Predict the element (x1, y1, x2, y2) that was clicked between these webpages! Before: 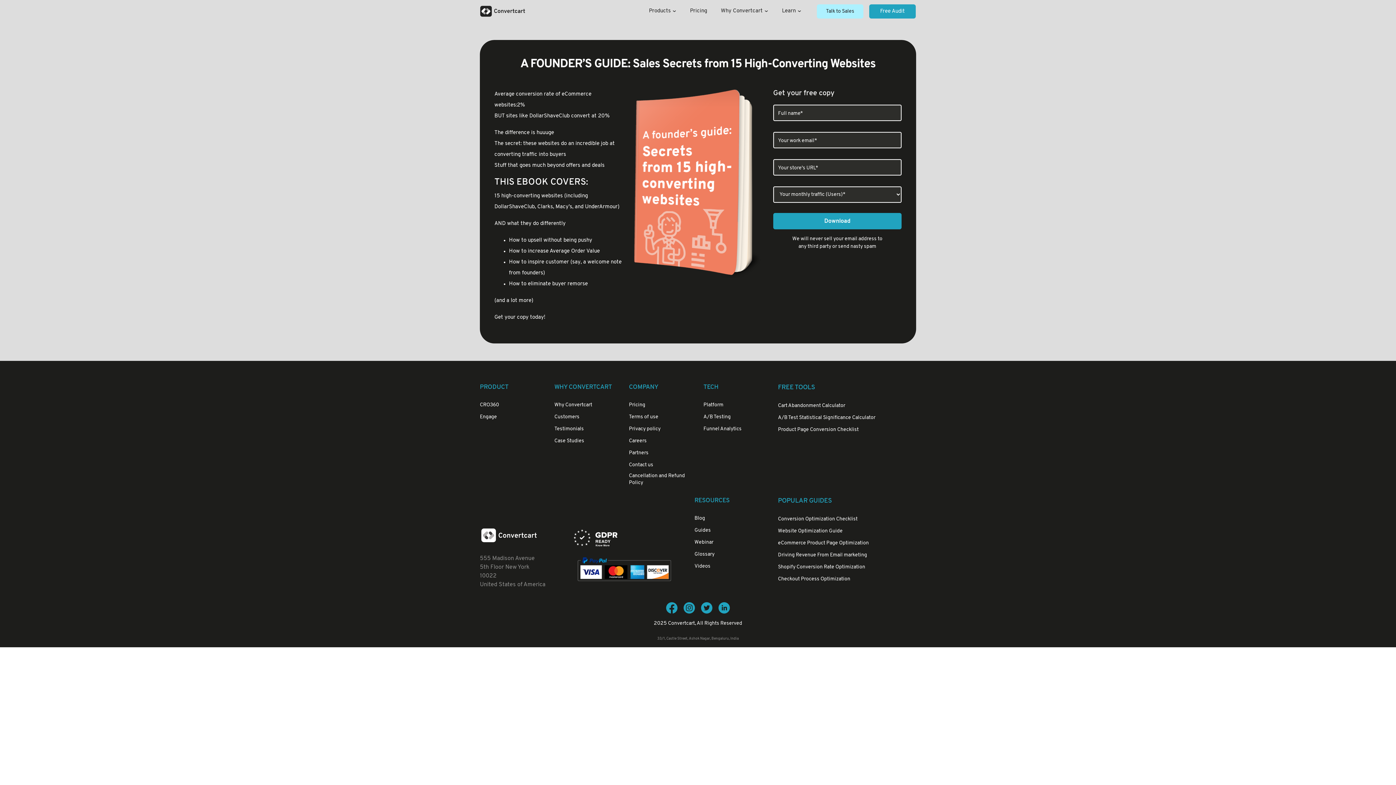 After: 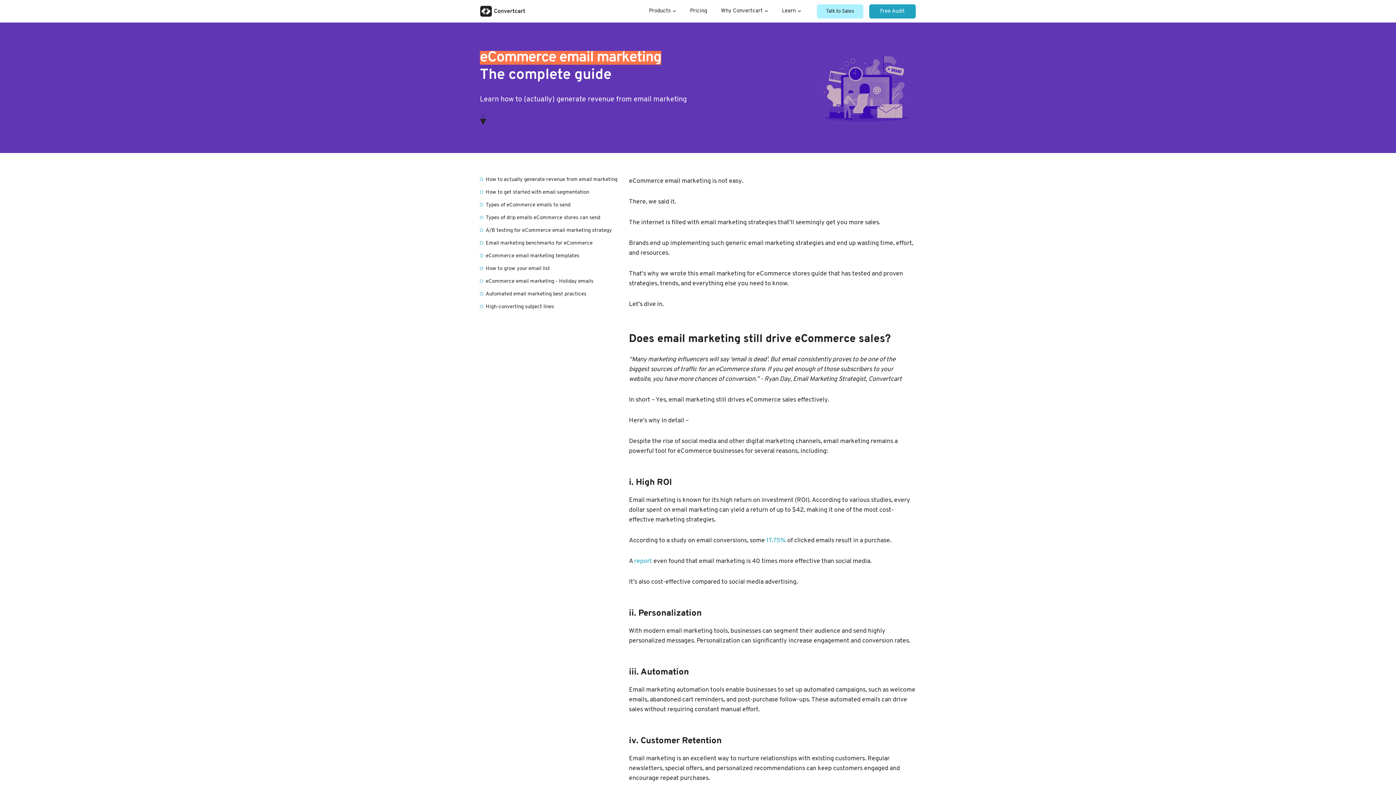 Action: bbox: (778, 552, 867, 558) label: Driving Revenue From Email marketing